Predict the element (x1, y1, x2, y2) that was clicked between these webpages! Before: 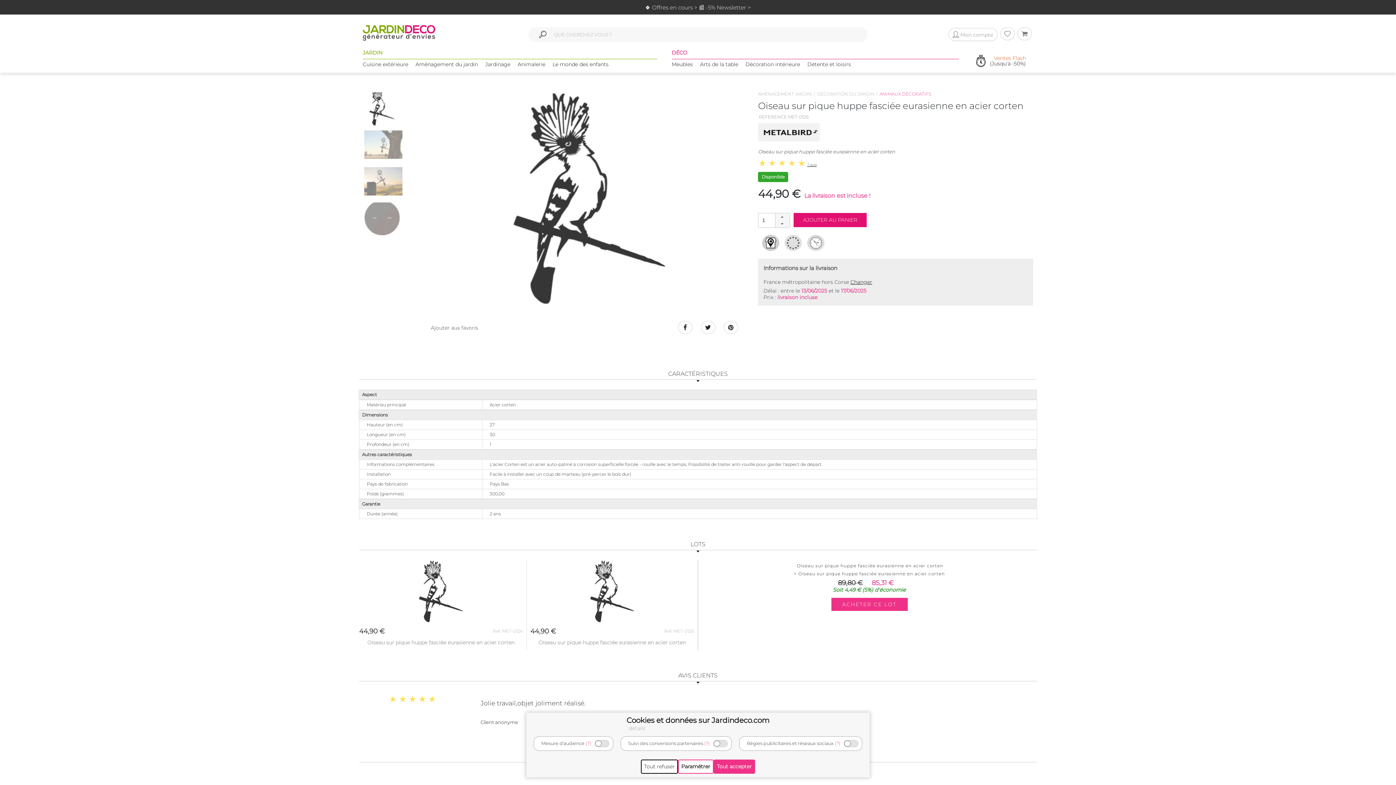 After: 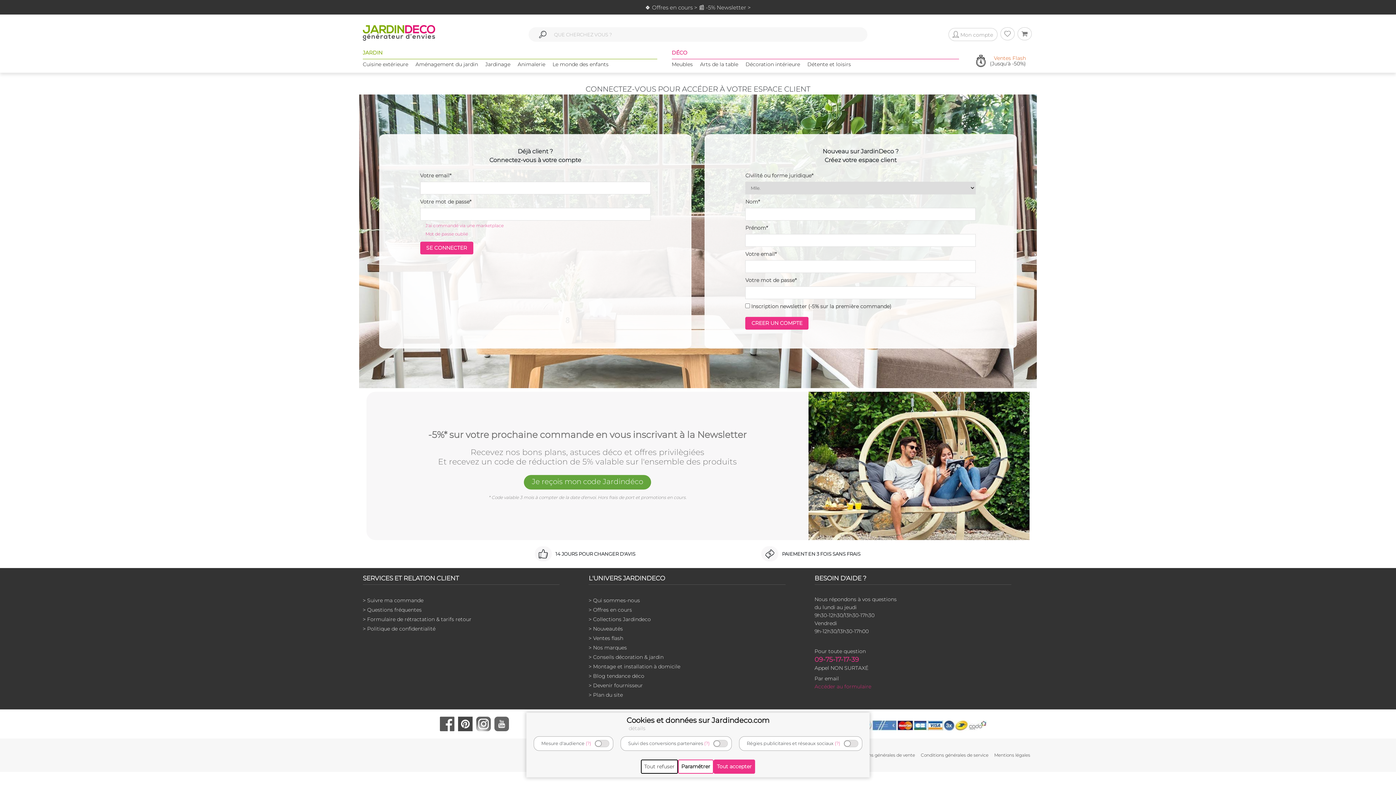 Action: bbox: (697, 4, 751, 10) label:  📰 -5% Newsletter >